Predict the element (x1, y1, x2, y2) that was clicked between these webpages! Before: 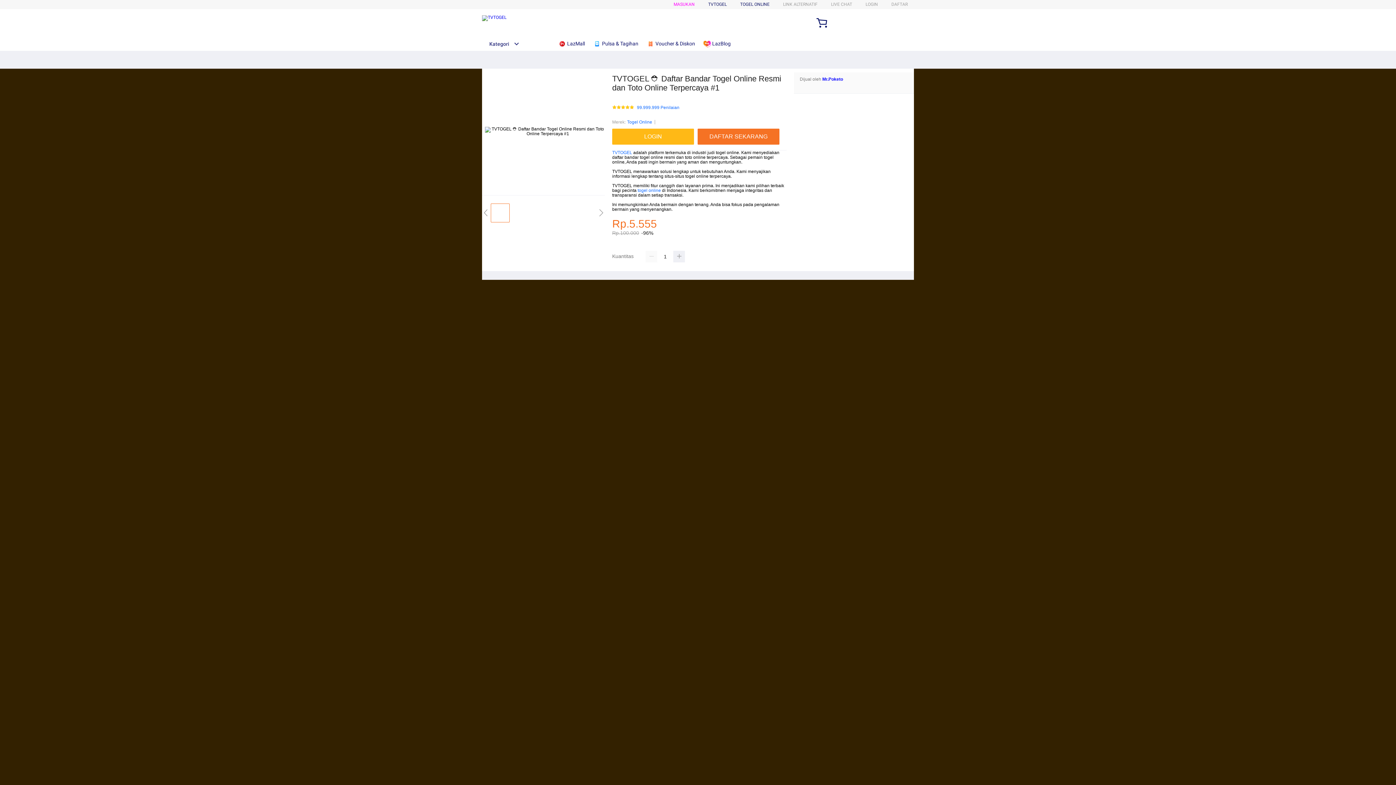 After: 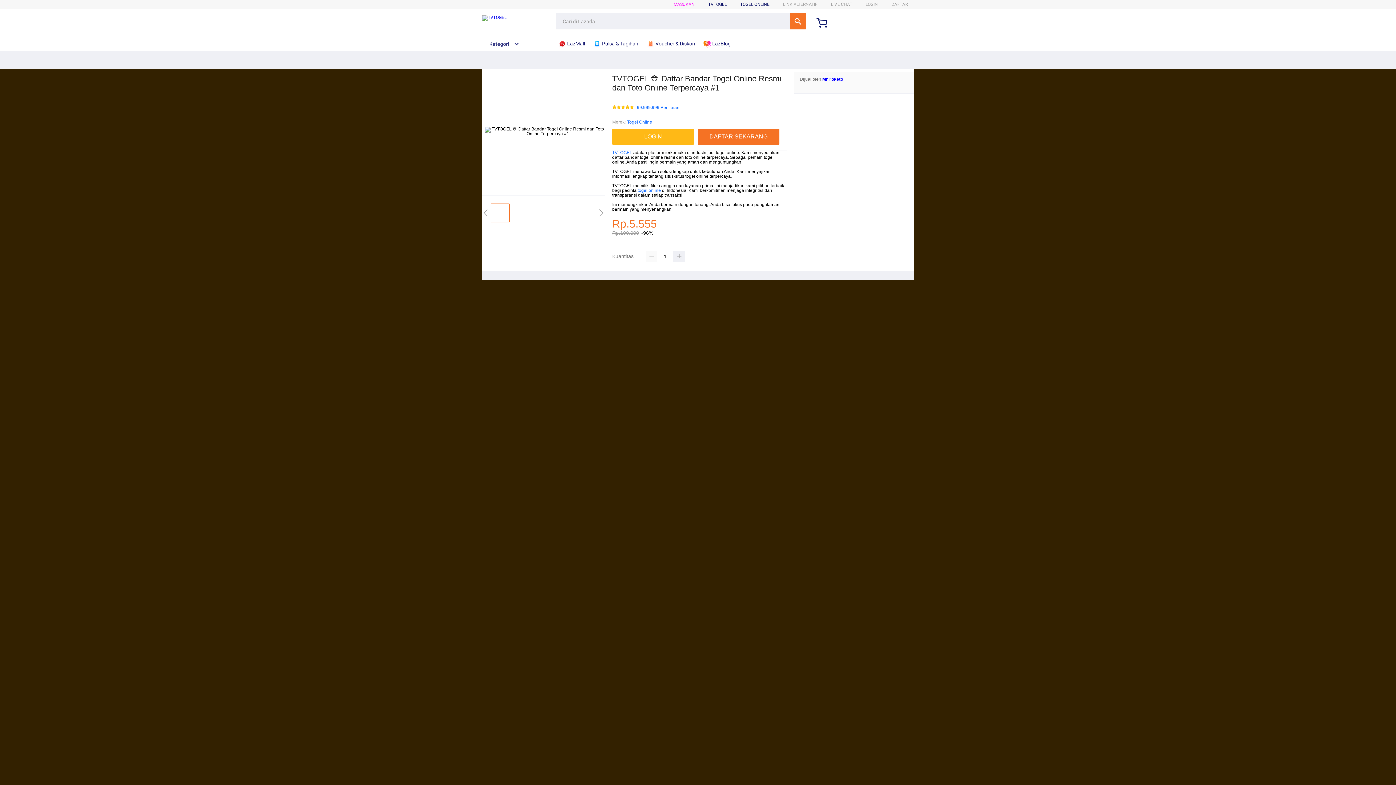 Action: label: Togel Online bbox: (627, 118, 652, 125)